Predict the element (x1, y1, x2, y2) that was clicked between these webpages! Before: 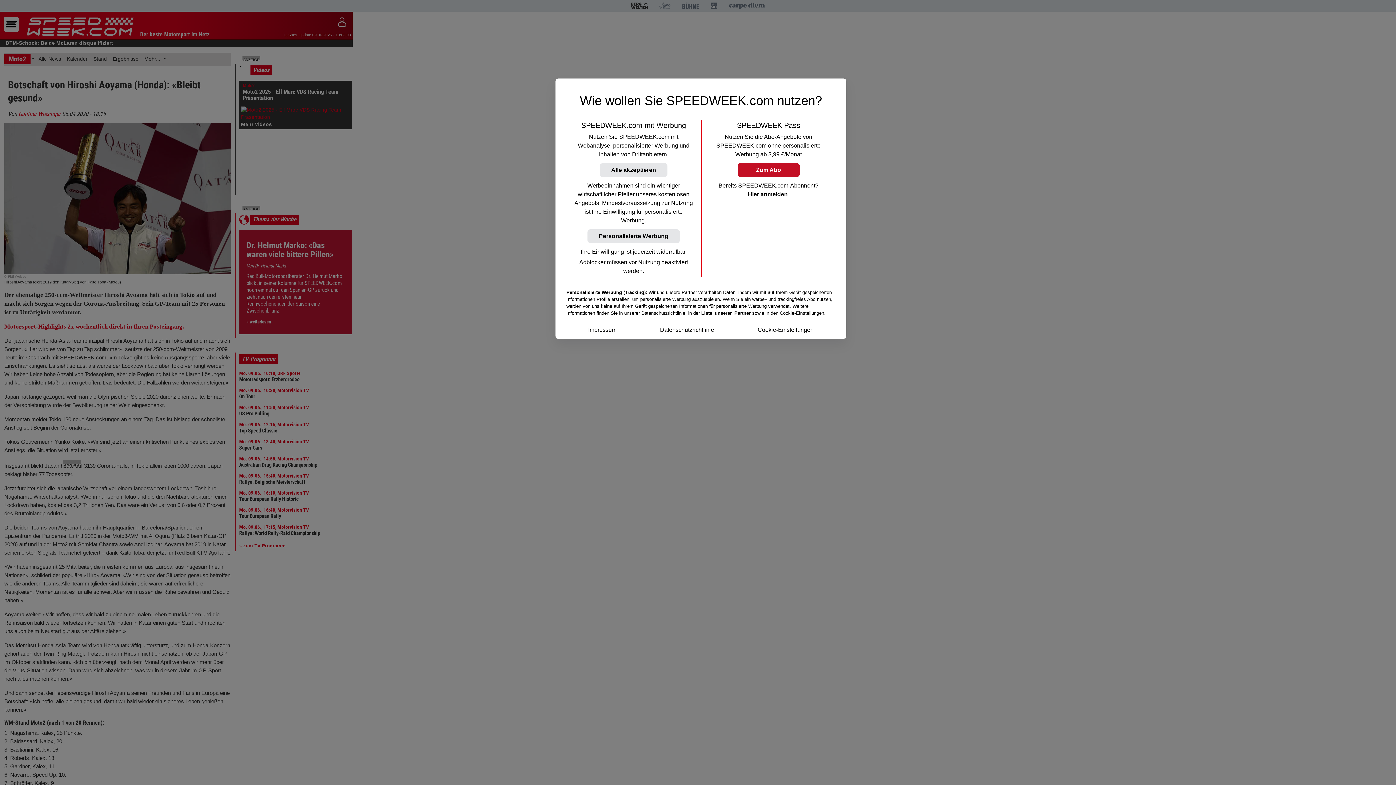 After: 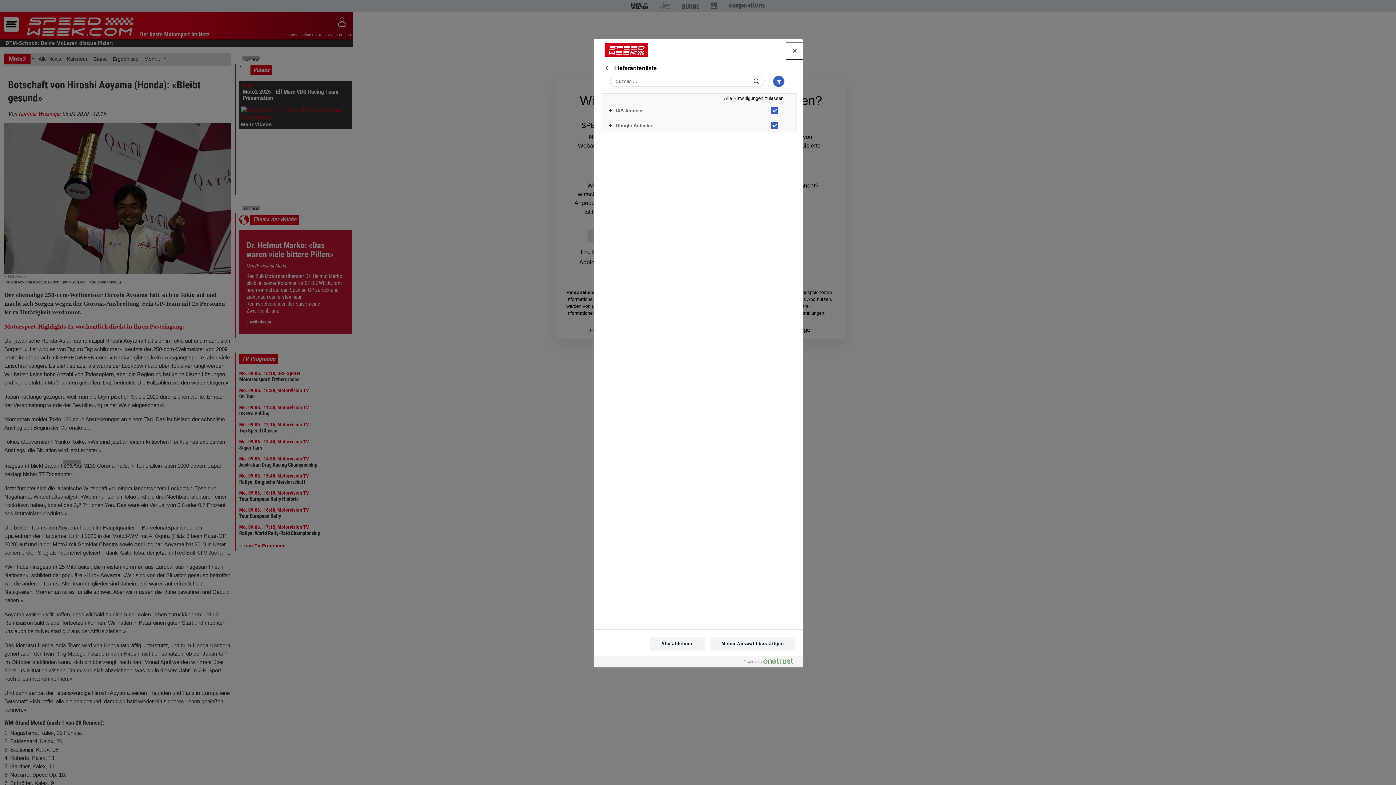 Action: label: Liste unserer Partner bbox: (701, 310, 750, 316)